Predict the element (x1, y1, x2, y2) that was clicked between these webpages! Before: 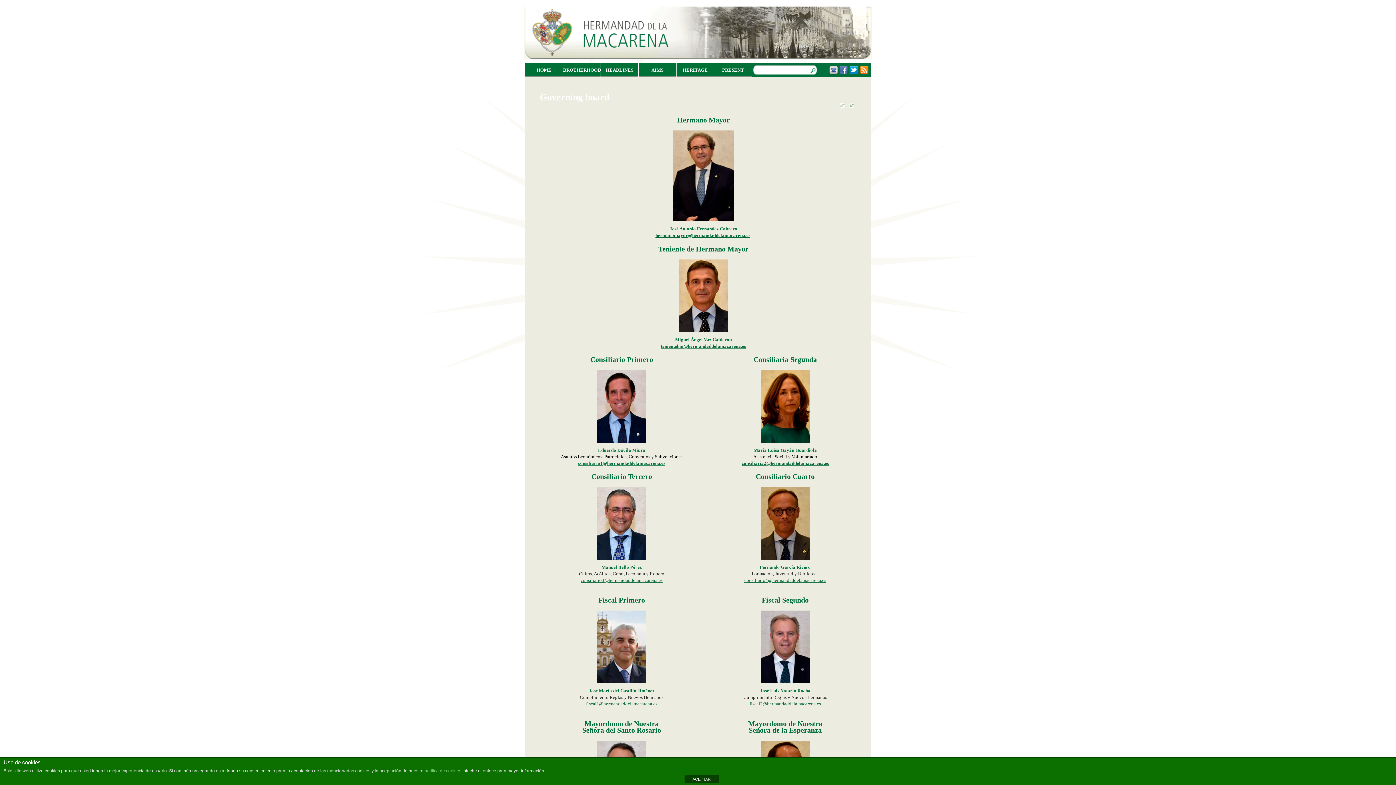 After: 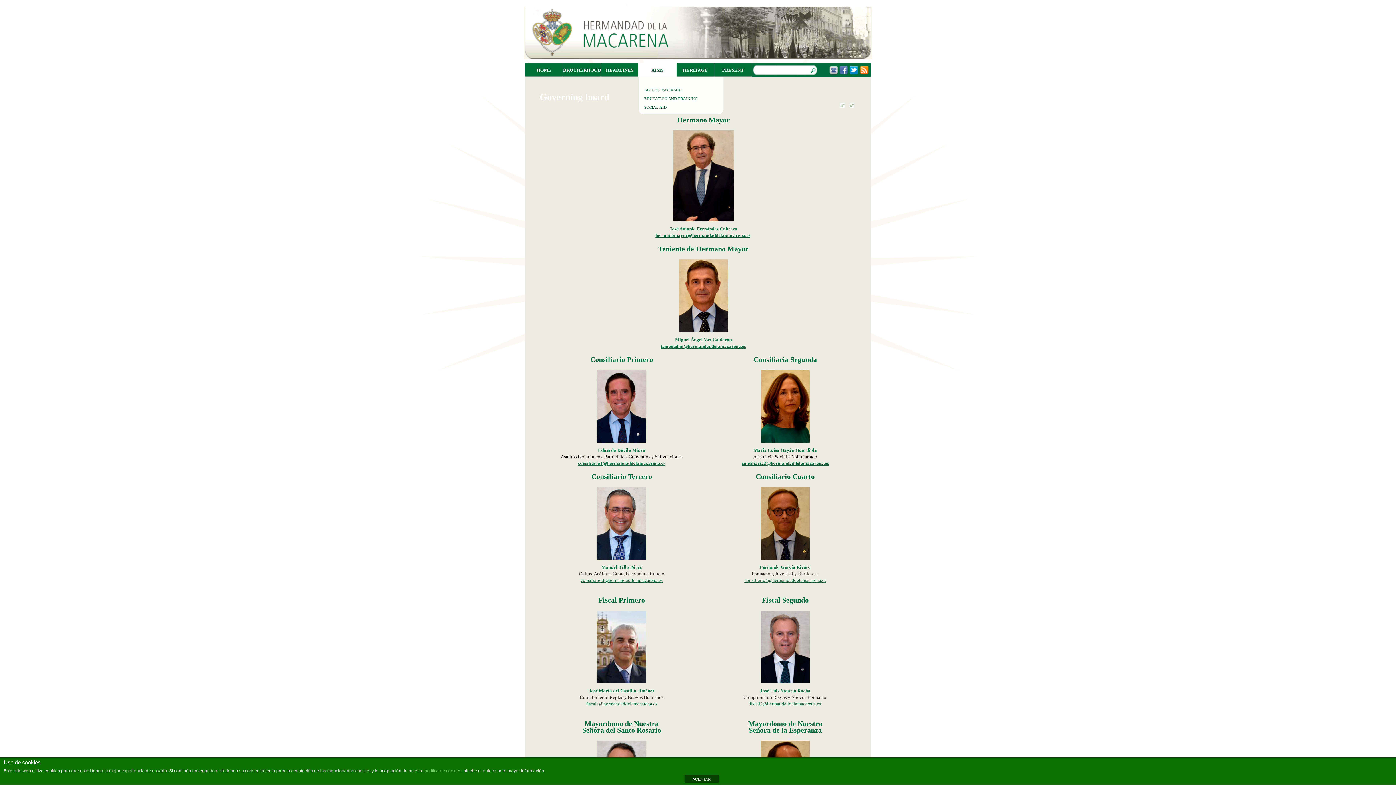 Action: bbox: (638, 62, 676, 86) label: AIMS